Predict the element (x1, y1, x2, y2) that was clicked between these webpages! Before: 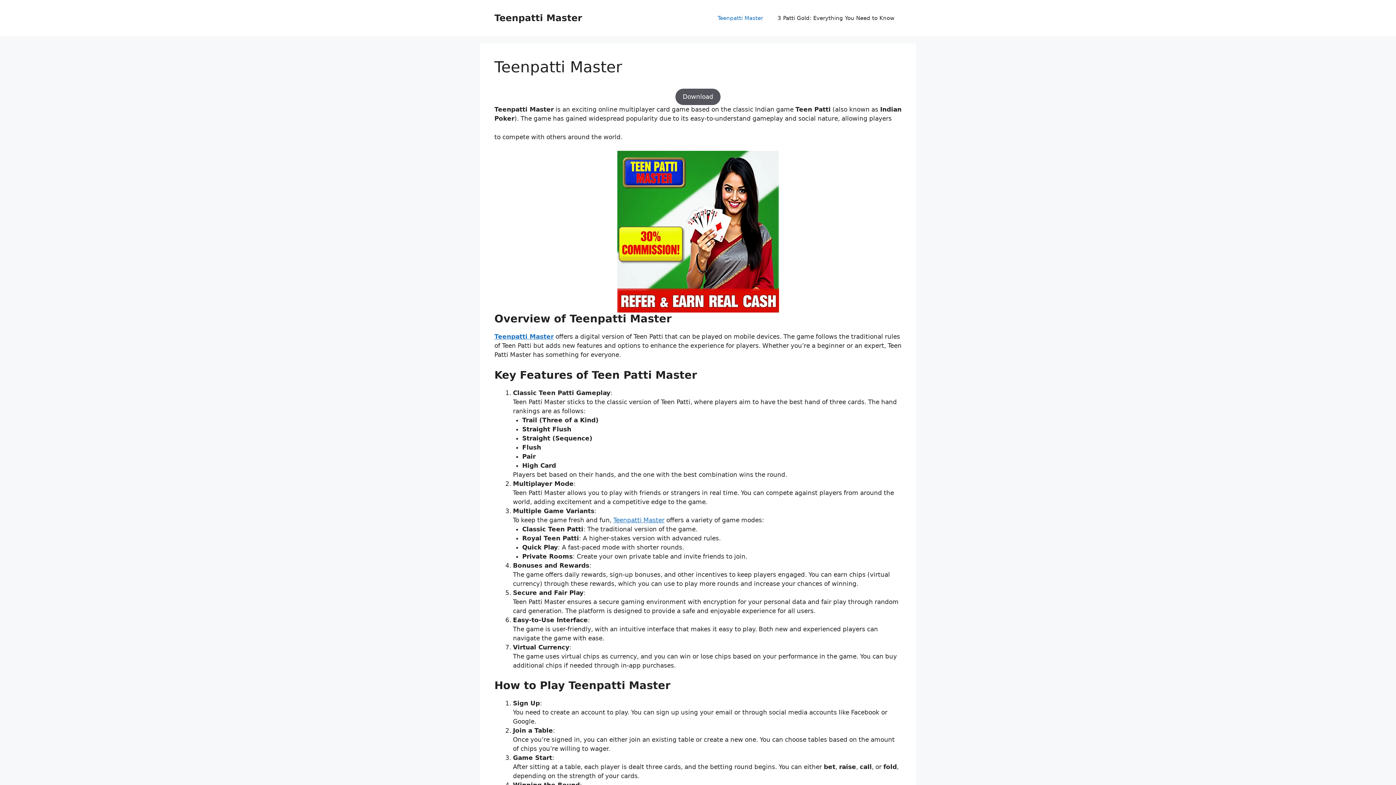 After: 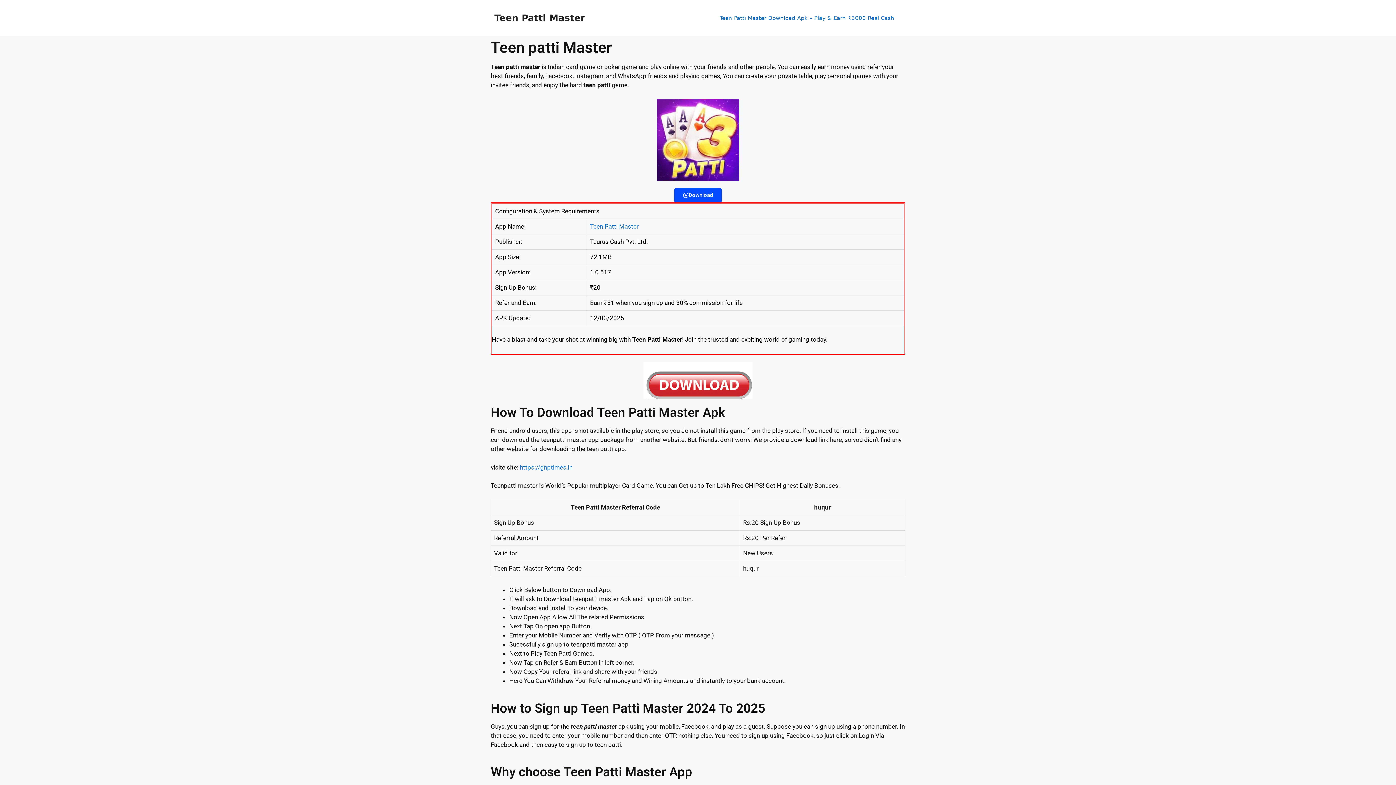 Action: bbox: (494, 333, 553, 340) label: Teenpatti Master